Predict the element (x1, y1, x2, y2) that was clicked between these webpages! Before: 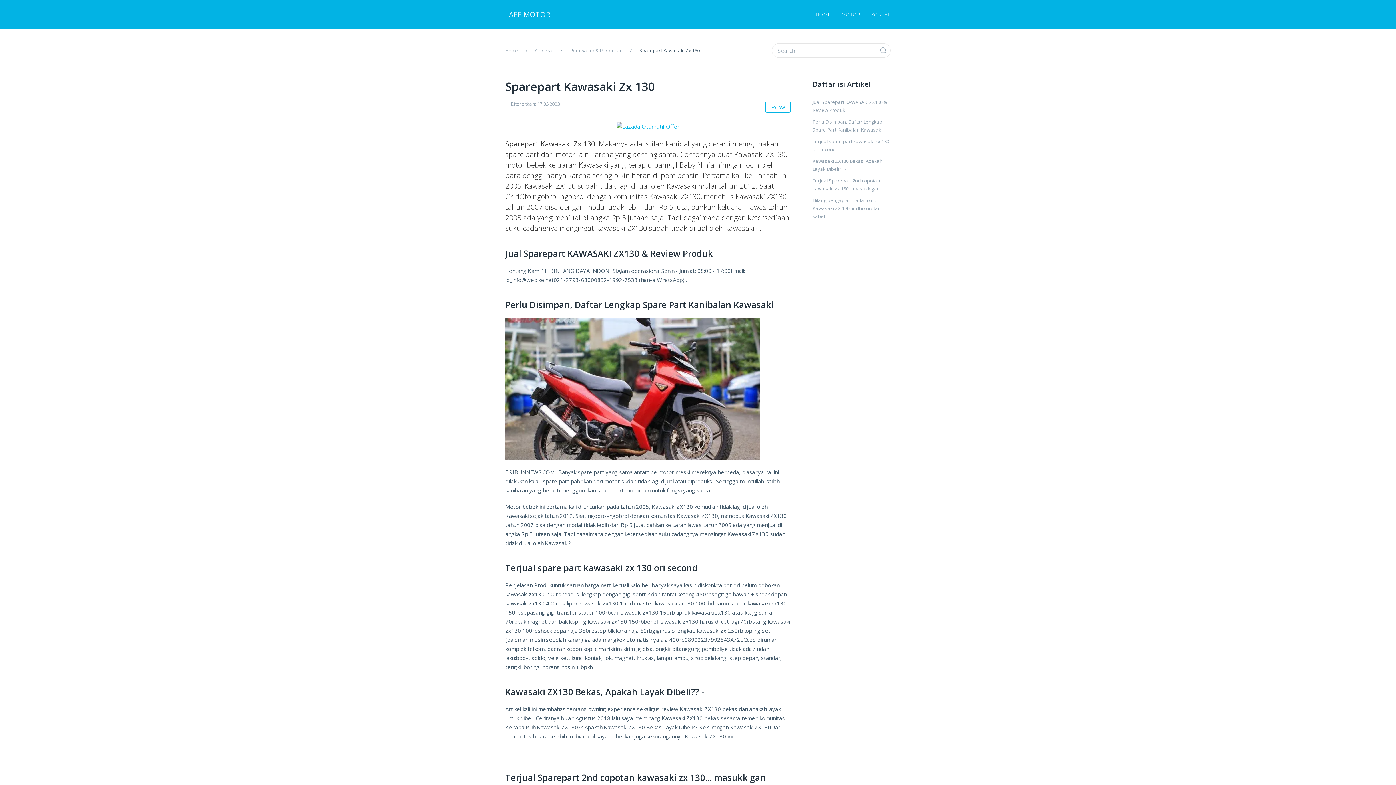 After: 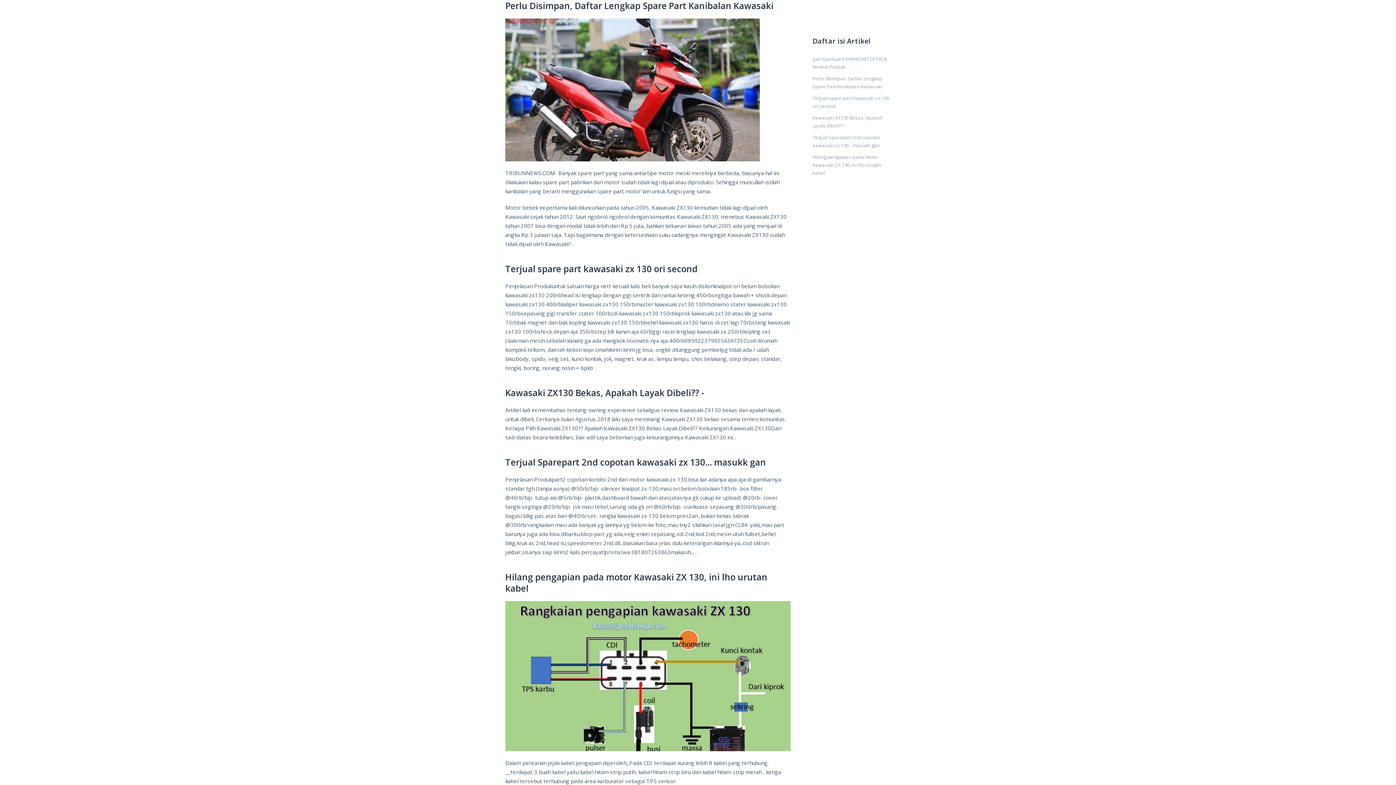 Action: bbox: (805, 116, 890, 135) label: Perlu Disimpan, Daftar Lengkap Spare Part Kanibalan Kawasaki